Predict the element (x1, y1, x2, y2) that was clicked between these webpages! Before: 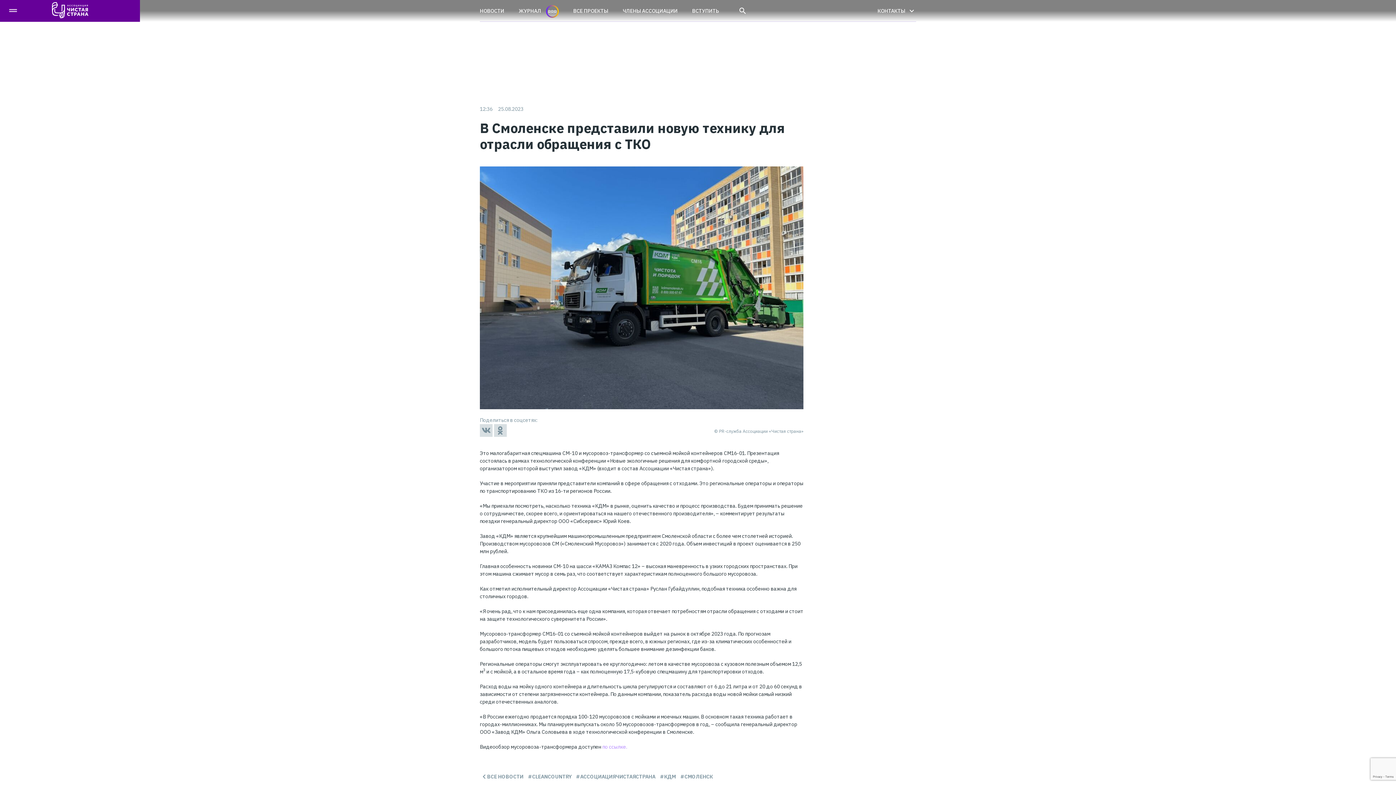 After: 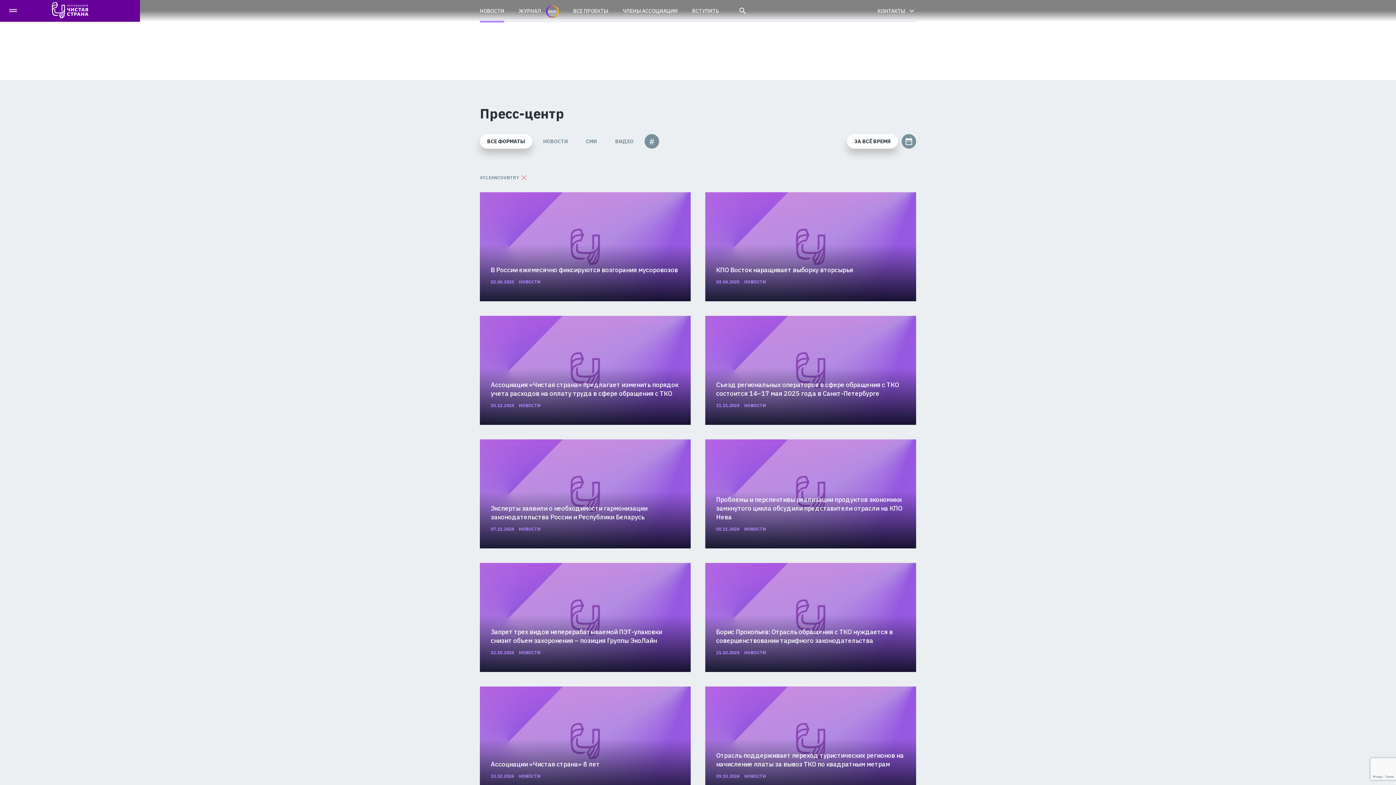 Action: bbox: (528, 773, 571, 780) label: #CLEANCOUNTRY